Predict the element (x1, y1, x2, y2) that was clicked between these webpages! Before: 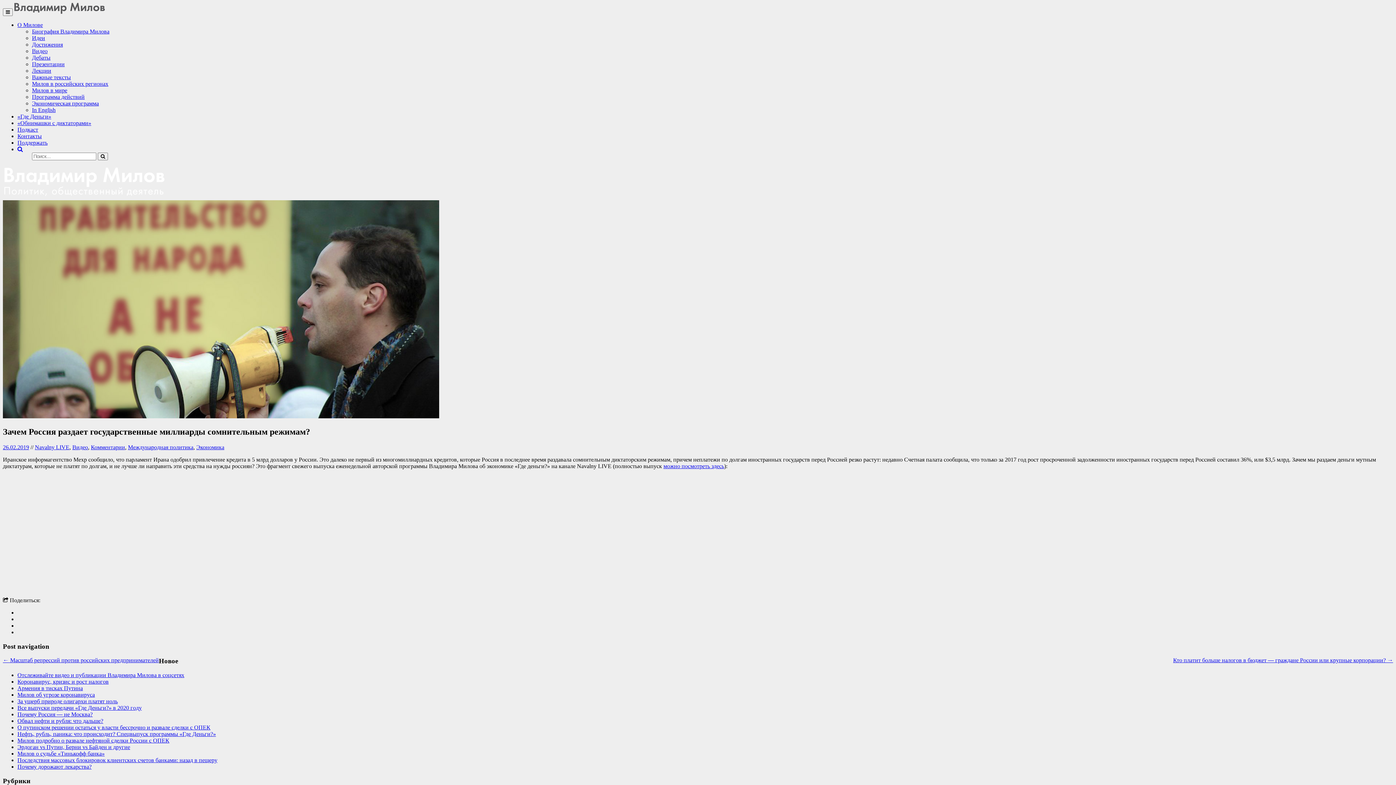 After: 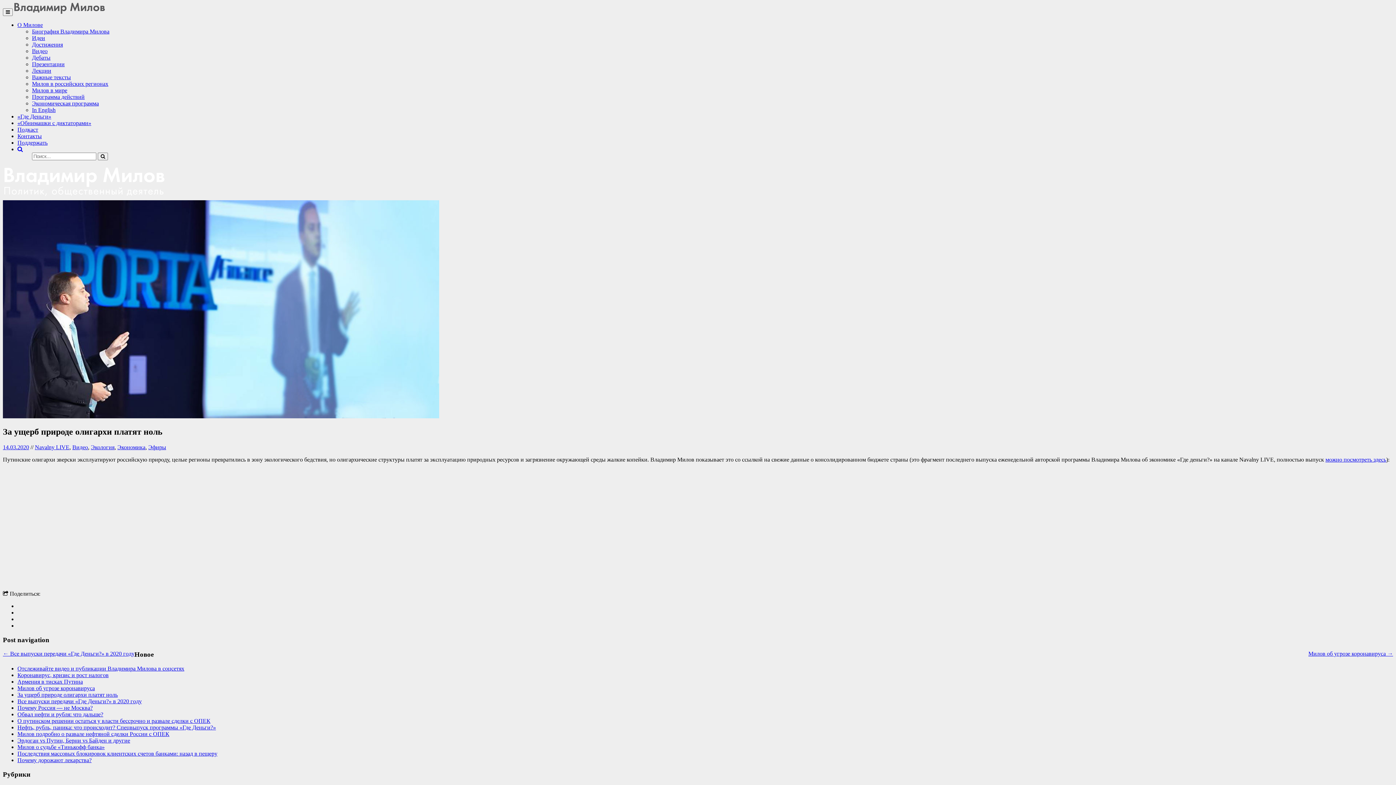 Action: bbox: (17, 698, 117, 704) label: За ущерб природе олигархи платят ноль